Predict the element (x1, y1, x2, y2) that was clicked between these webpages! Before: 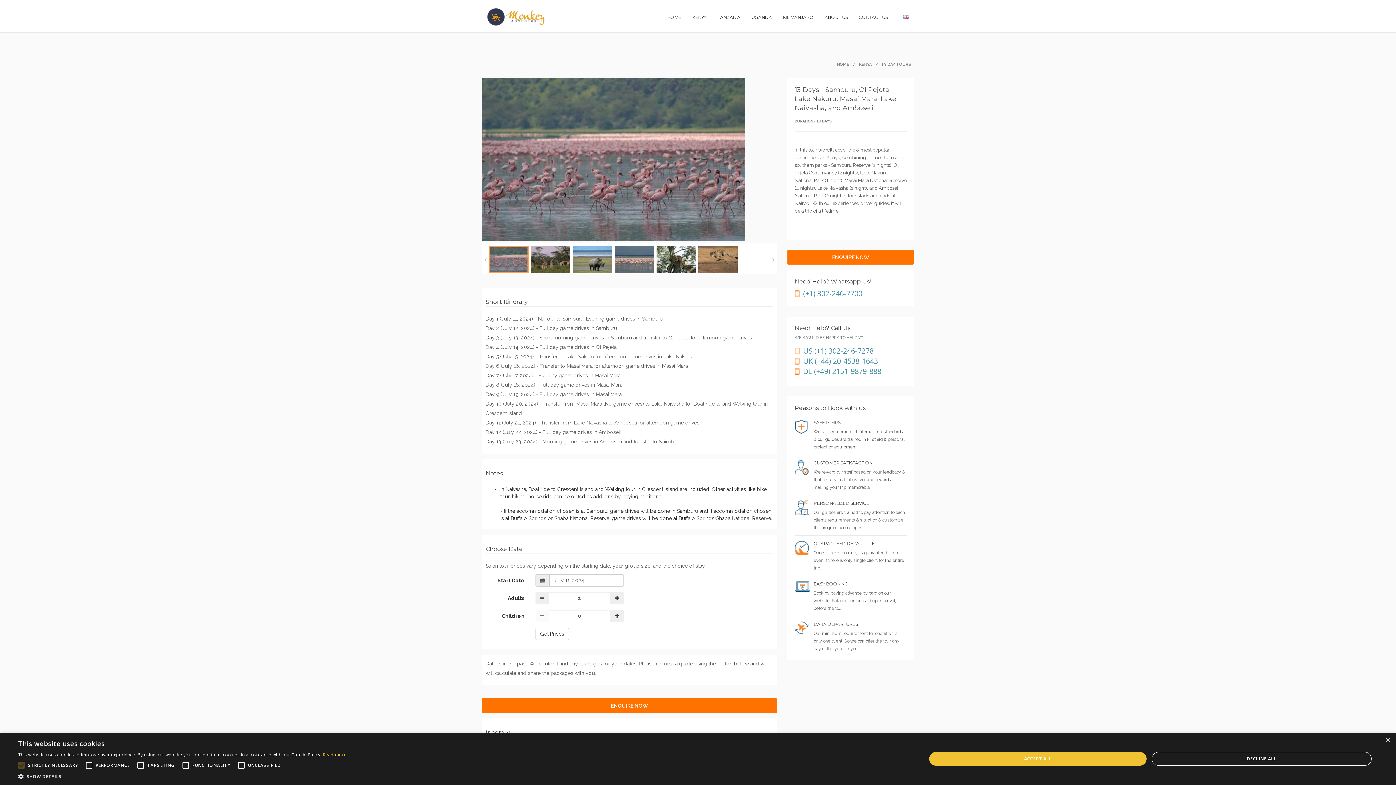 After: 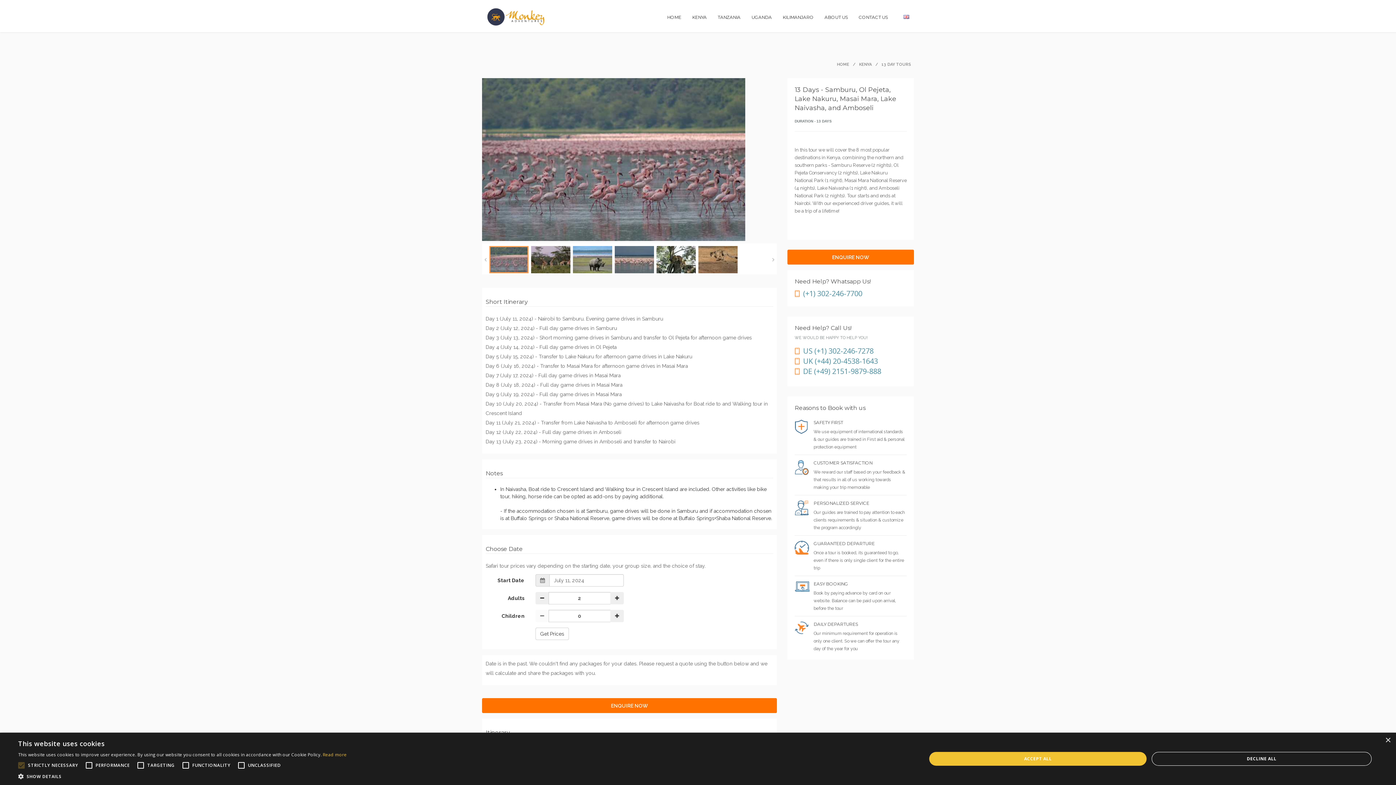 Action: bbox: (787, 270, 914, 306) label: Need Help? Whatsapp Us!
(+1) 302-246-7700